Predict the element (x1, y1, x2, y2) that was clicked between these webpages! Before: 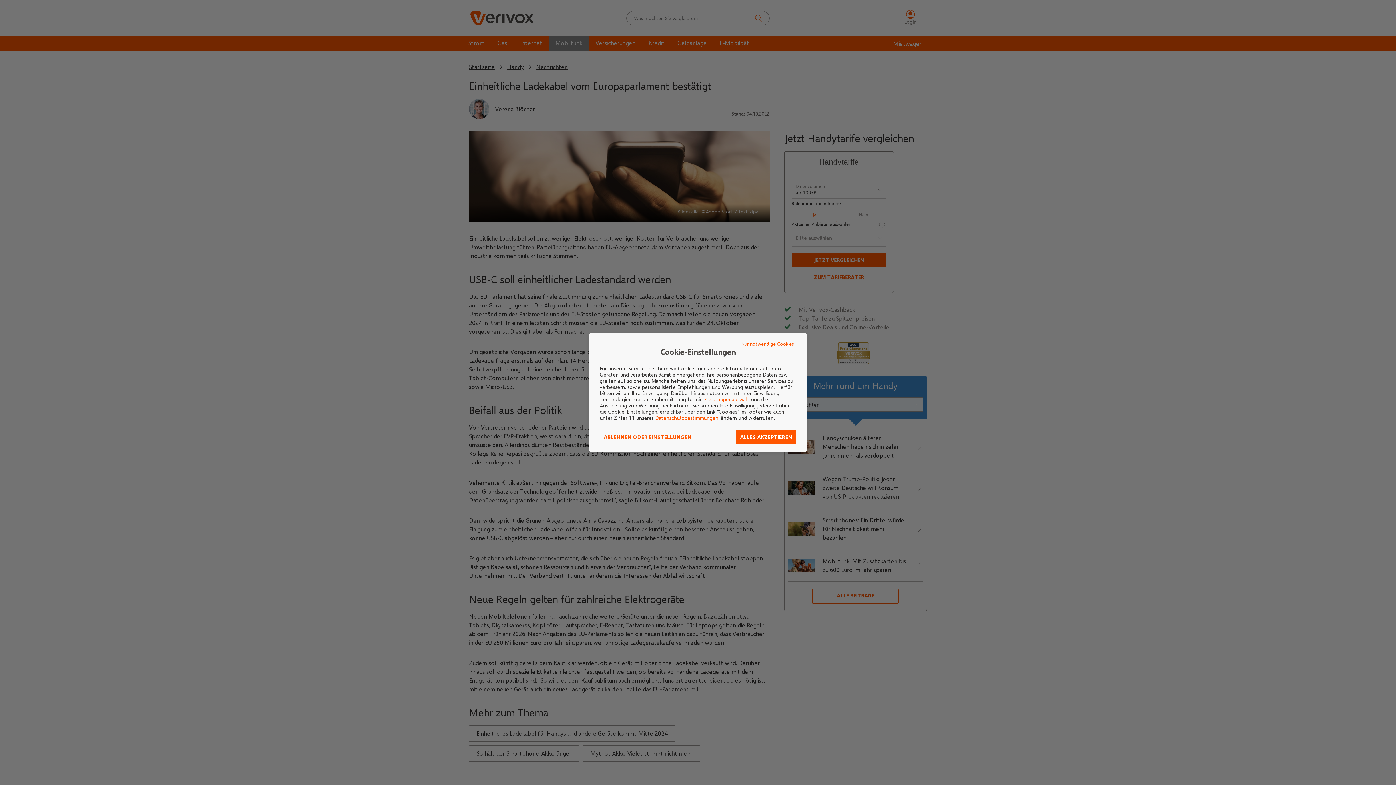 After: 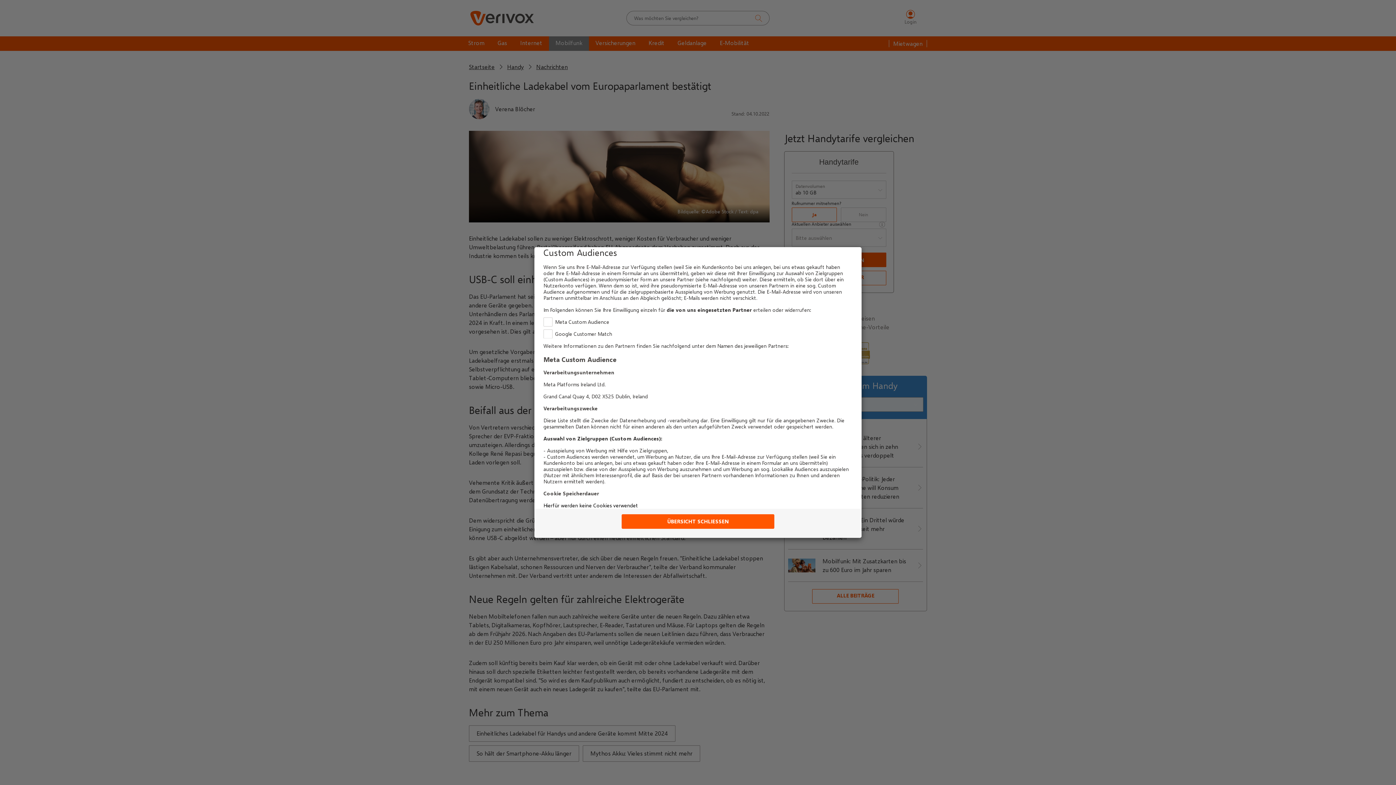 Action: bbox: (704, 396, 749, 402) label: Zielgruppenauswahl